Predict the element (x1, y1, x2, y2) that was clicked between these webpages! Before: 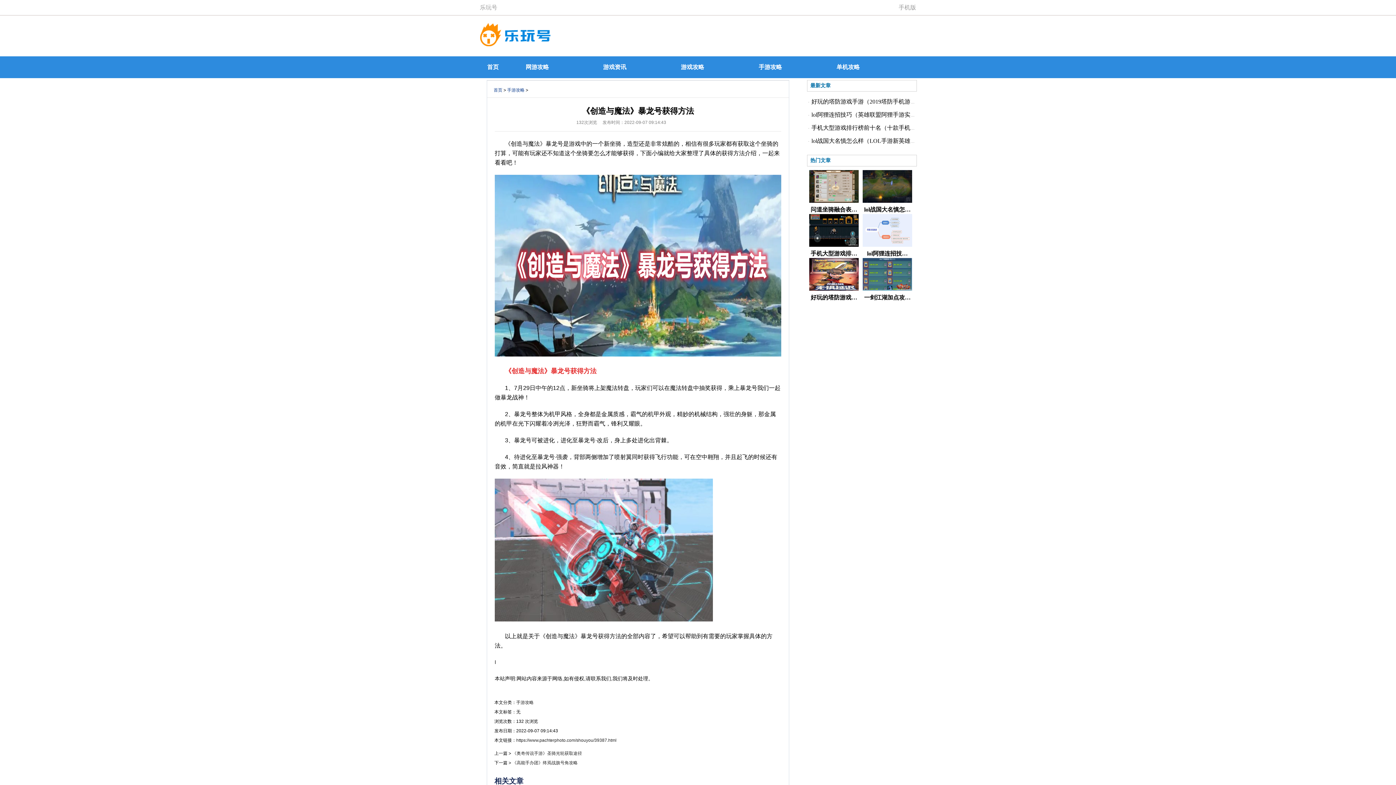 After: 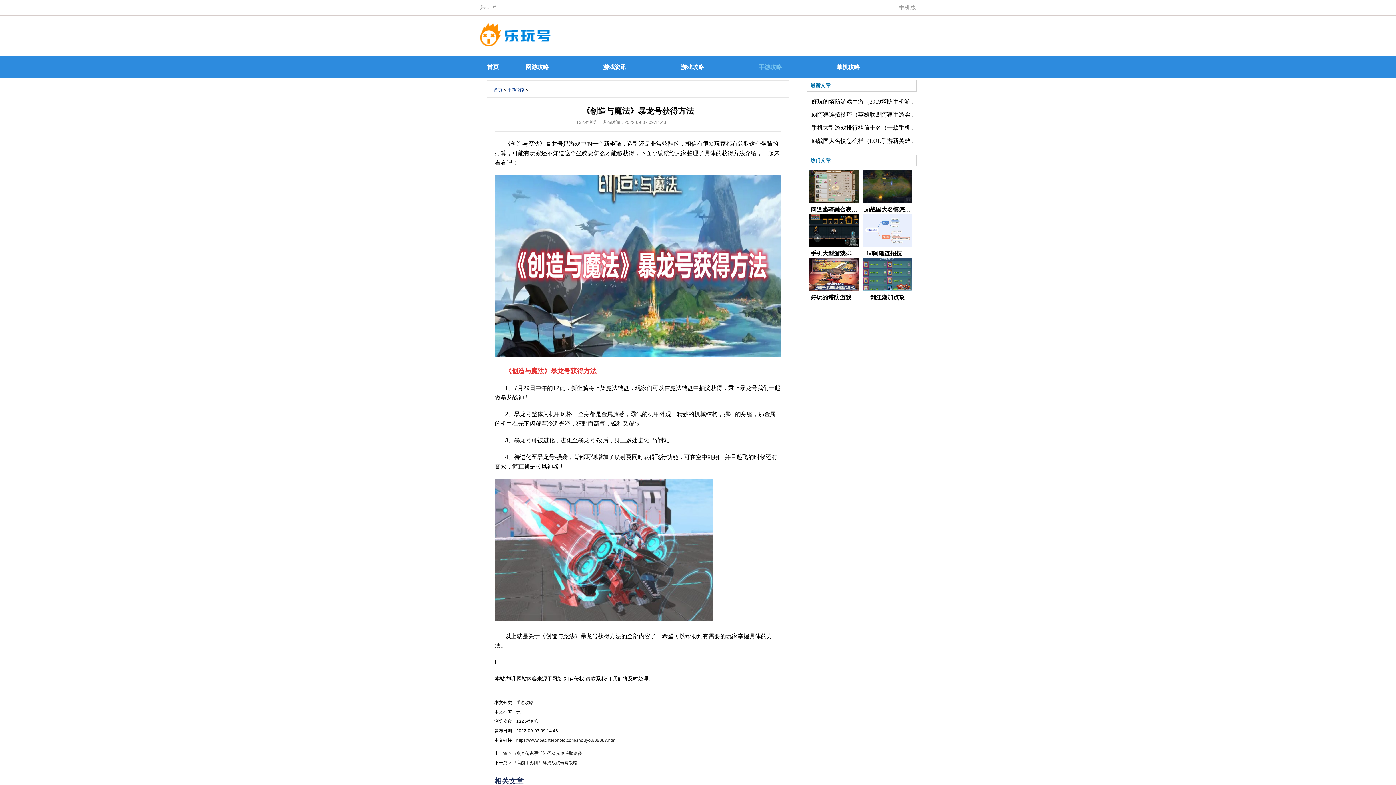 Action: label: 手游攻略 bbox: (758, 64, 782, 70)